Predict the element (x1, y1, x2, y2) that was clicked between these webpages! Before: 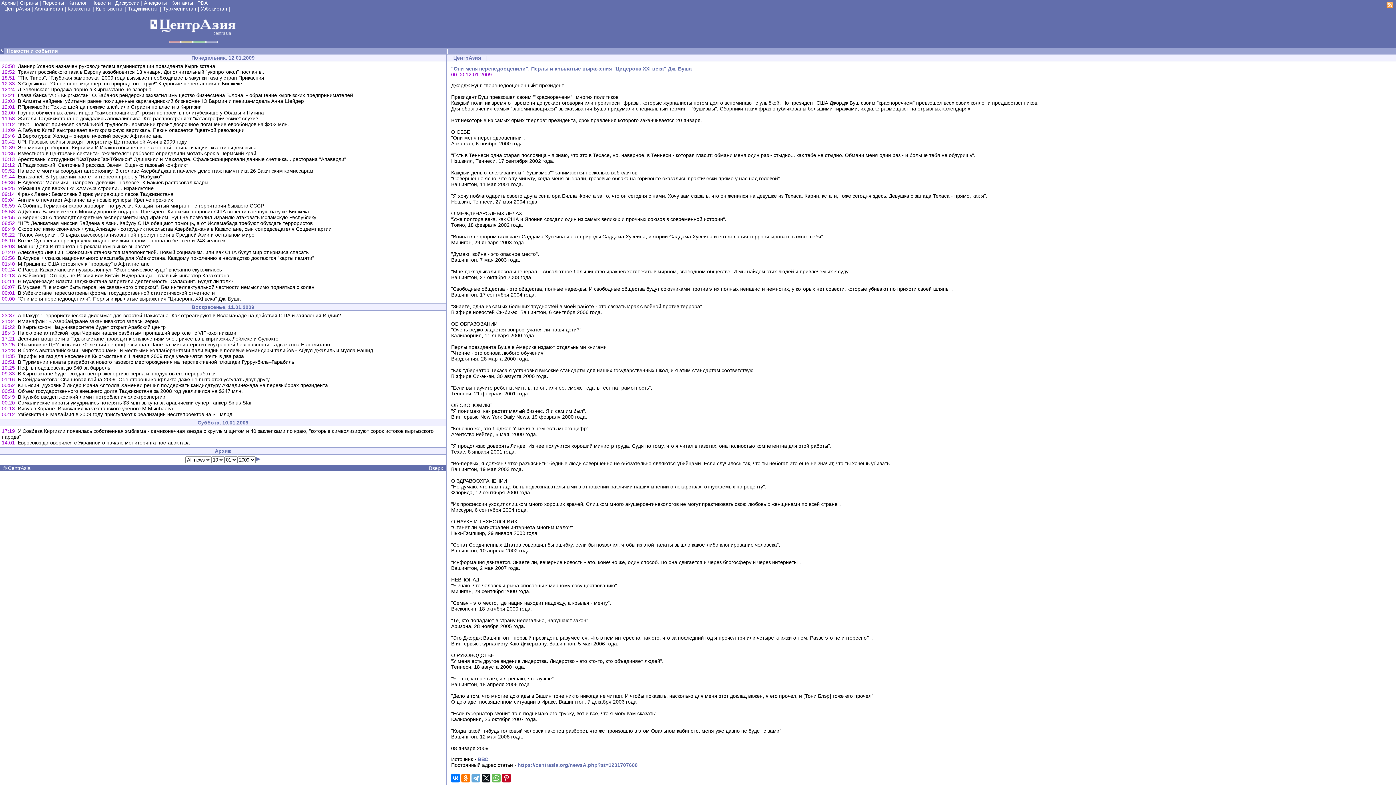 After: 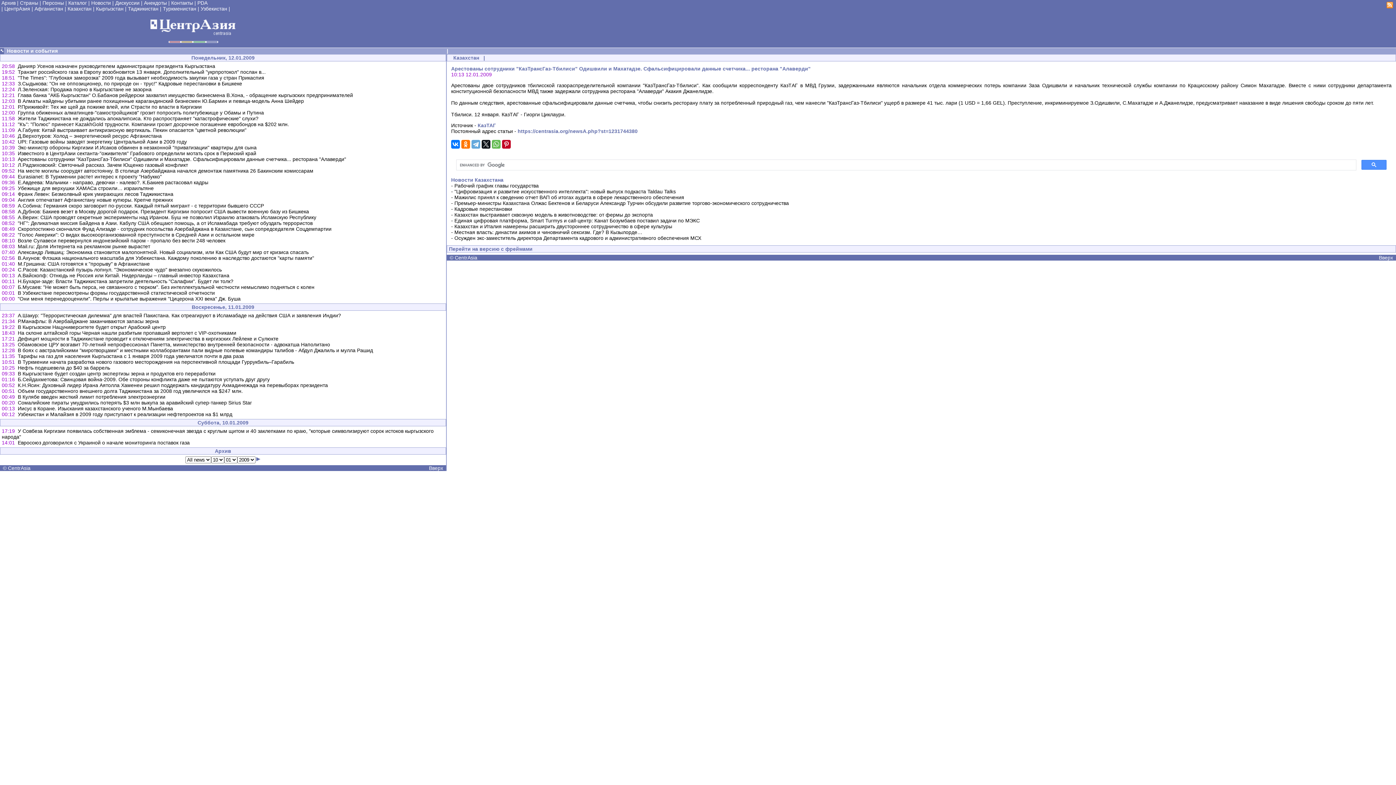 Action: label: Арестованы сотрудники "КазТрансГаз-Тбилиси" Одишвили и Махатадзе. Сфальсифицировали данные счетчика... ресторана "Алаверди" bbox: (17, 156, 346, 162)